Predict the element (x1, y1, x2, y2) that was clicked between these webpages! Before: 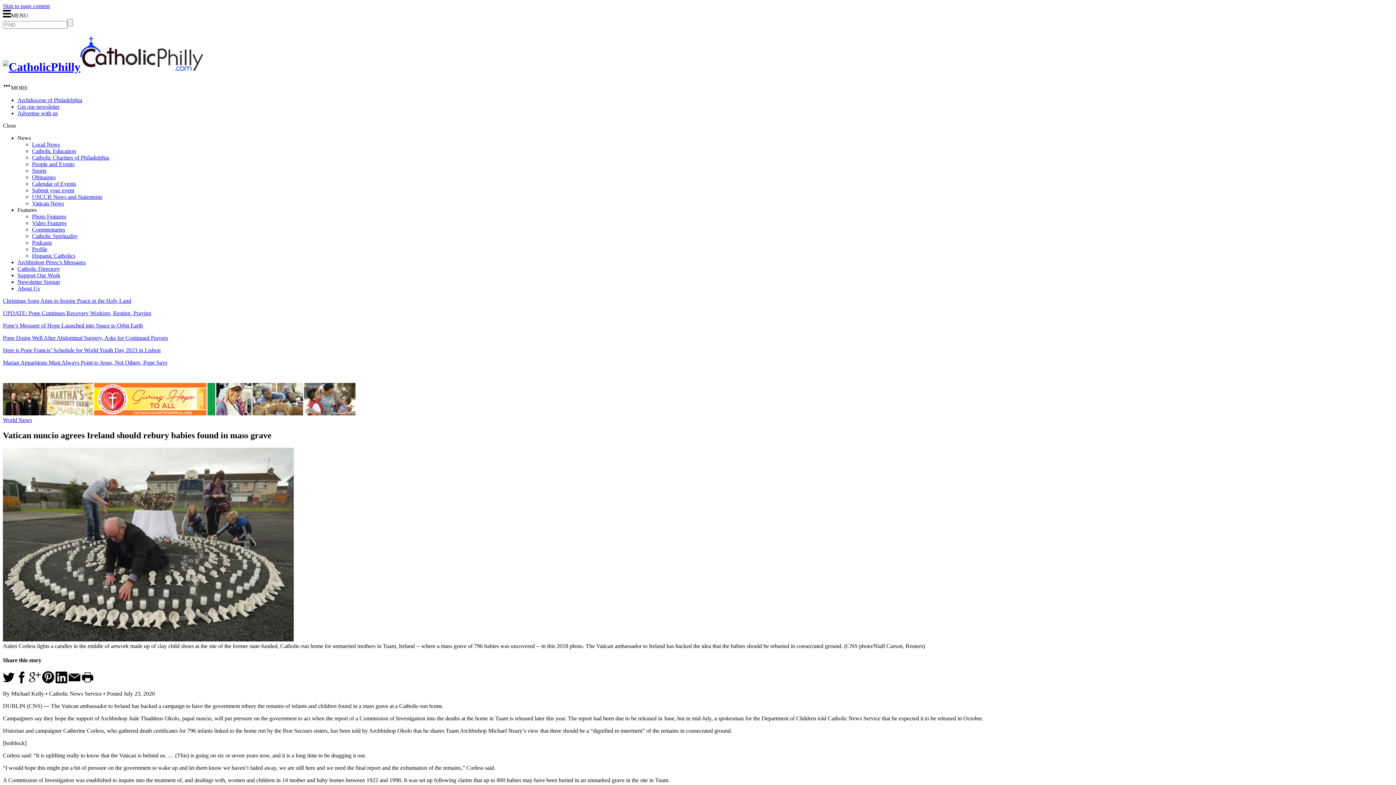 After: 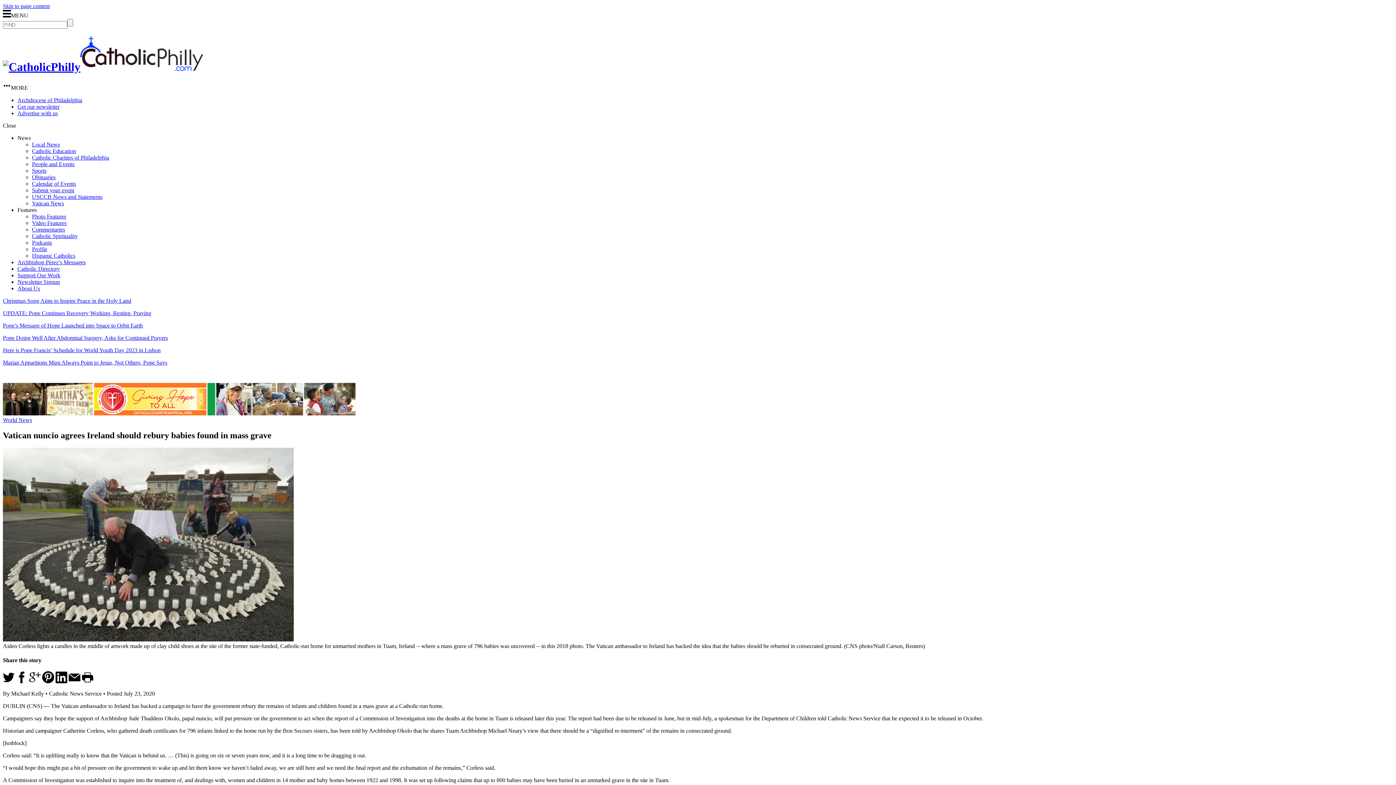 Action: bbox: (16, 678, 27, 684)